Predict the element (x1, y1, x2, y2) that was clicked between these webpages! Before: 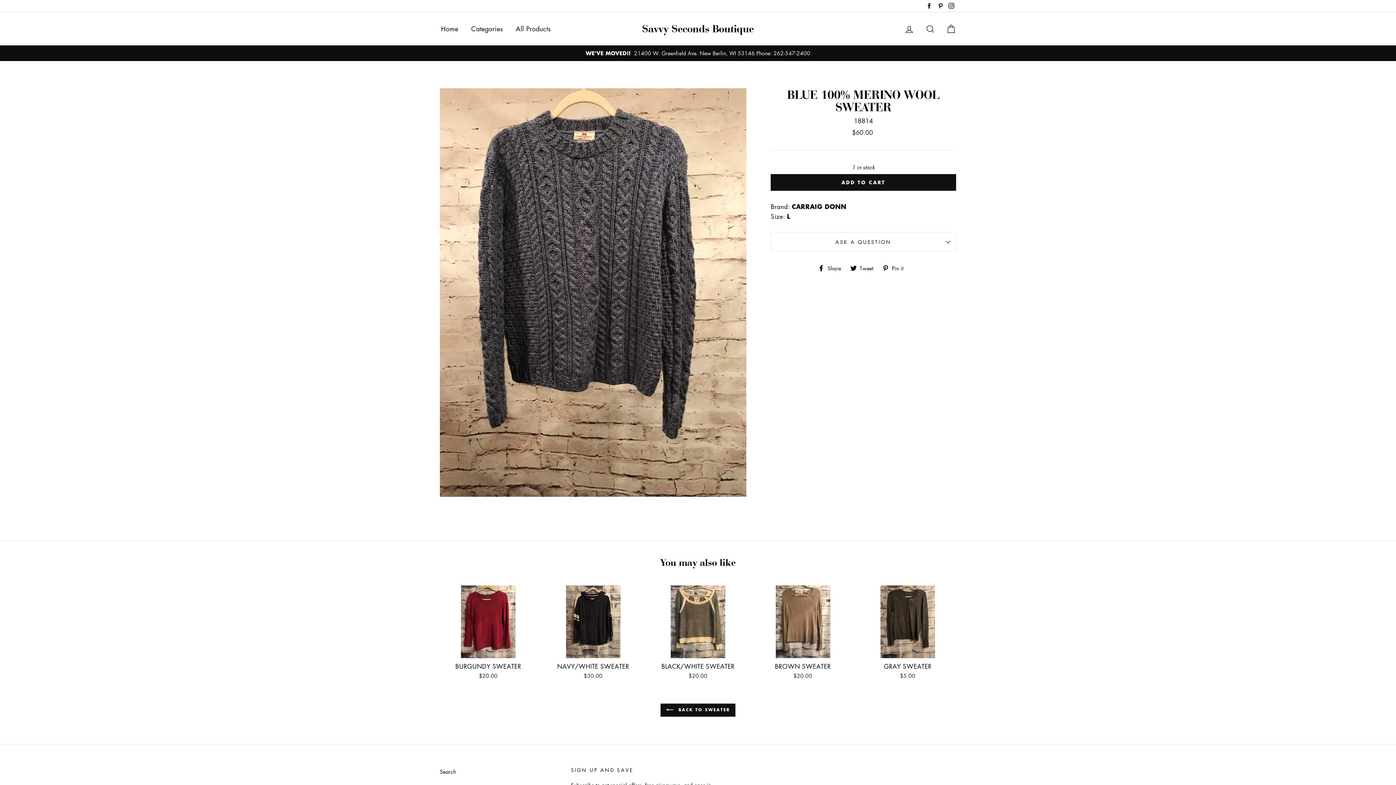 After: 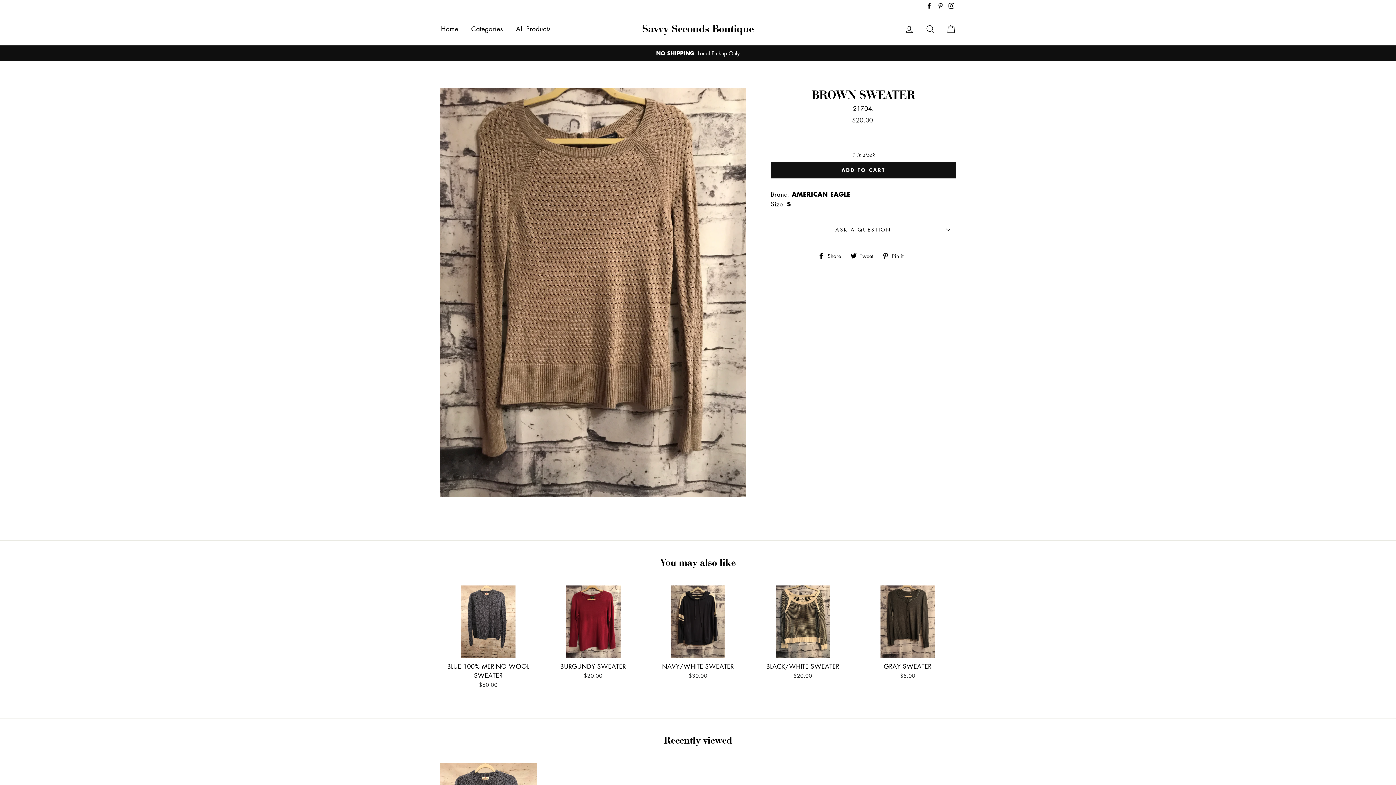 Action: label: BROWN SWEATER
$20.00 bbox: (754, 585, 851, 682)